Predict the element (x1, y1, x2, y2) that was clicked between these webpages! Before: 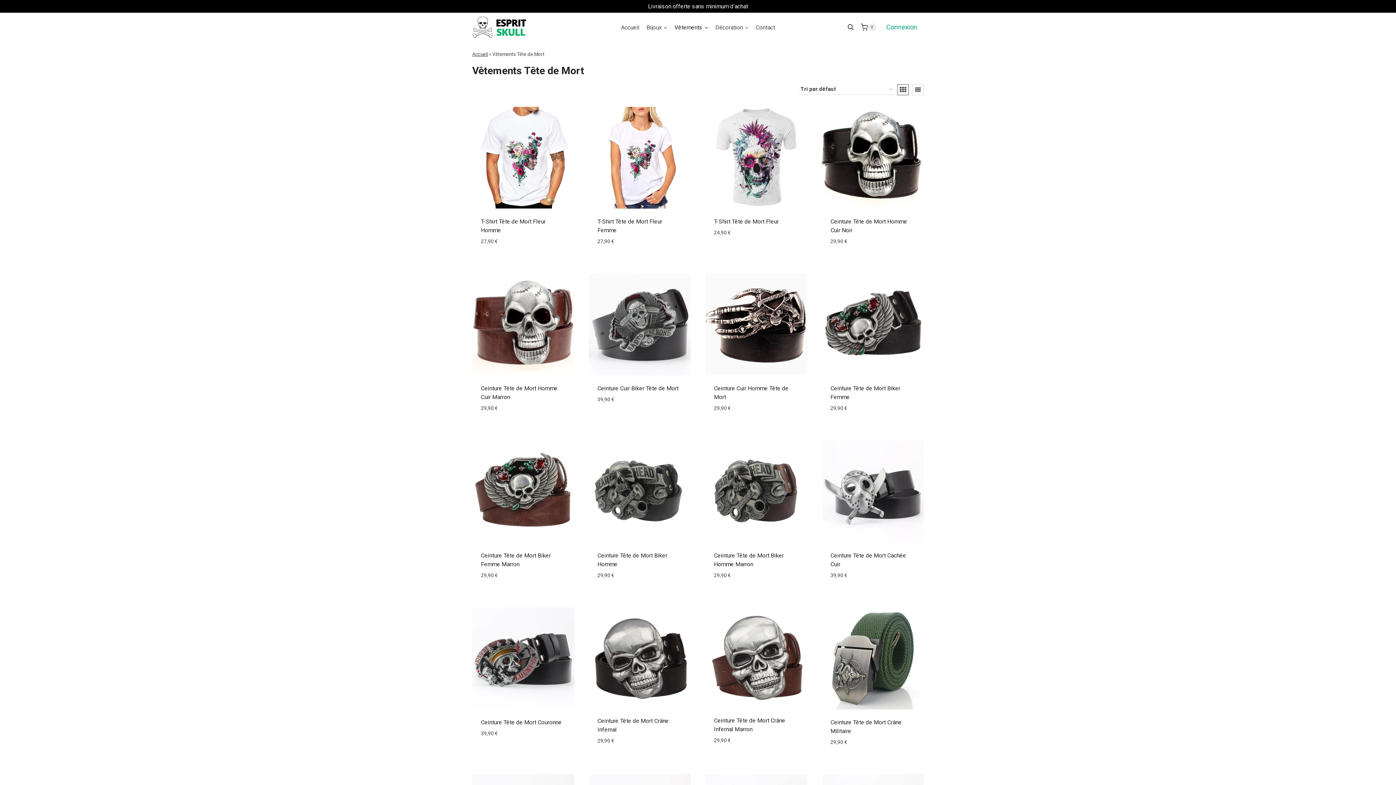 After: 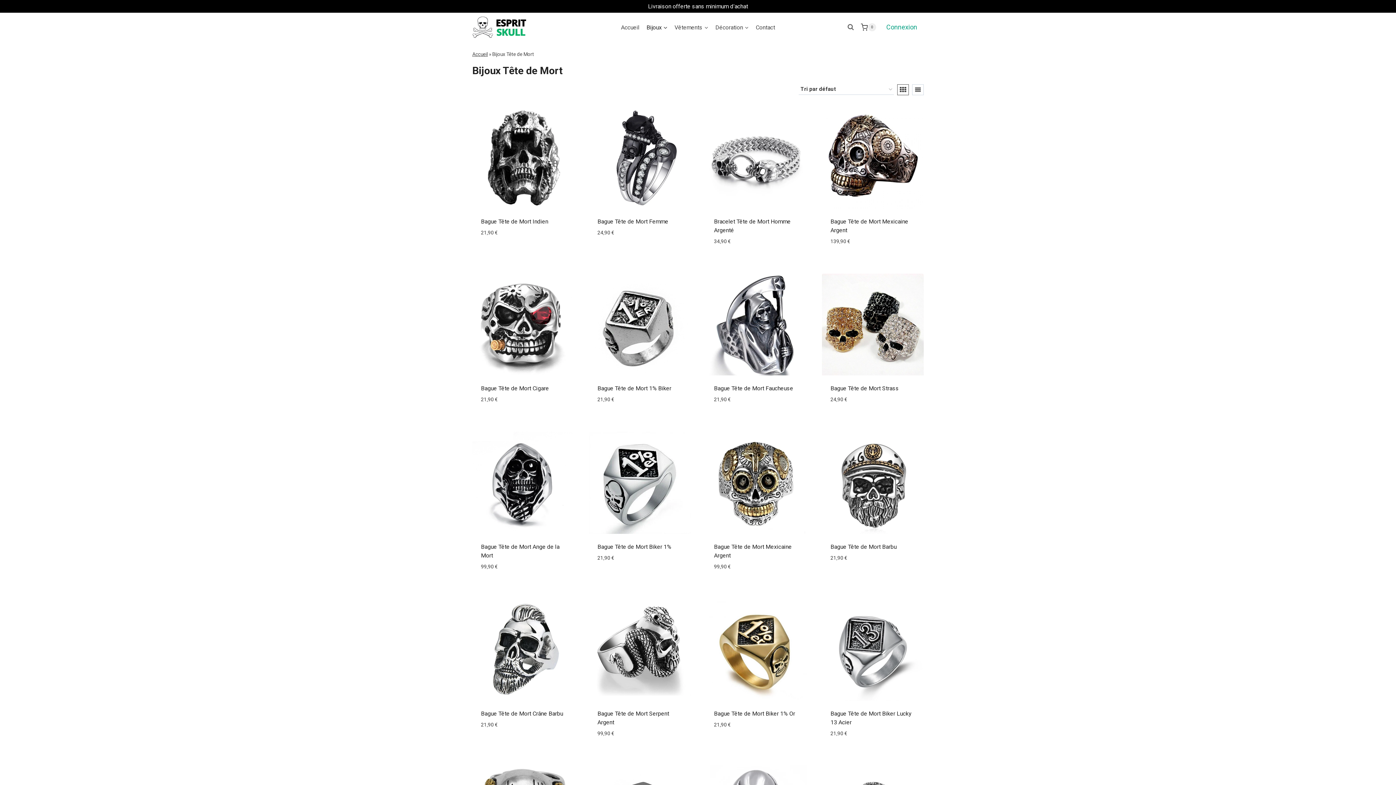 Action: label: Bijoux bbox: (643, 19, 671, 35)